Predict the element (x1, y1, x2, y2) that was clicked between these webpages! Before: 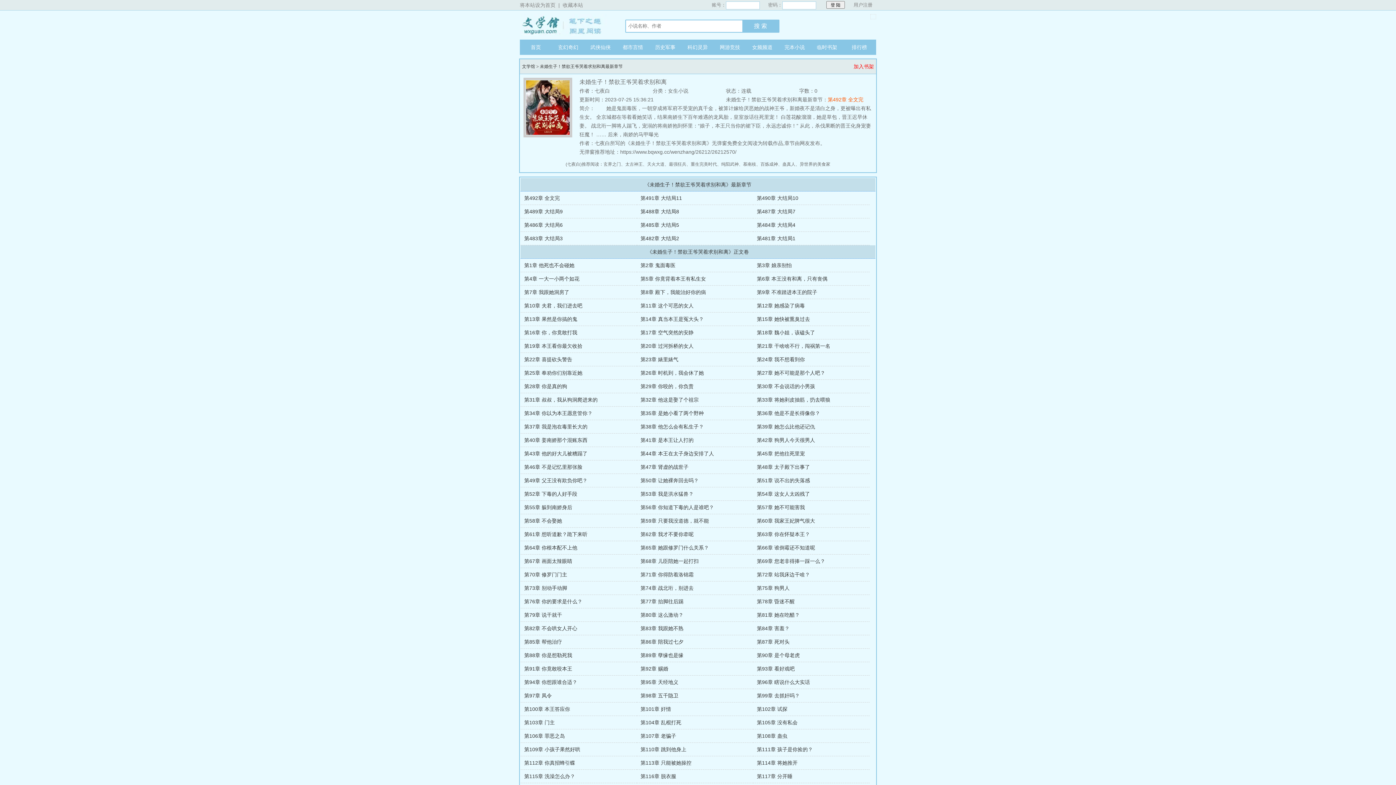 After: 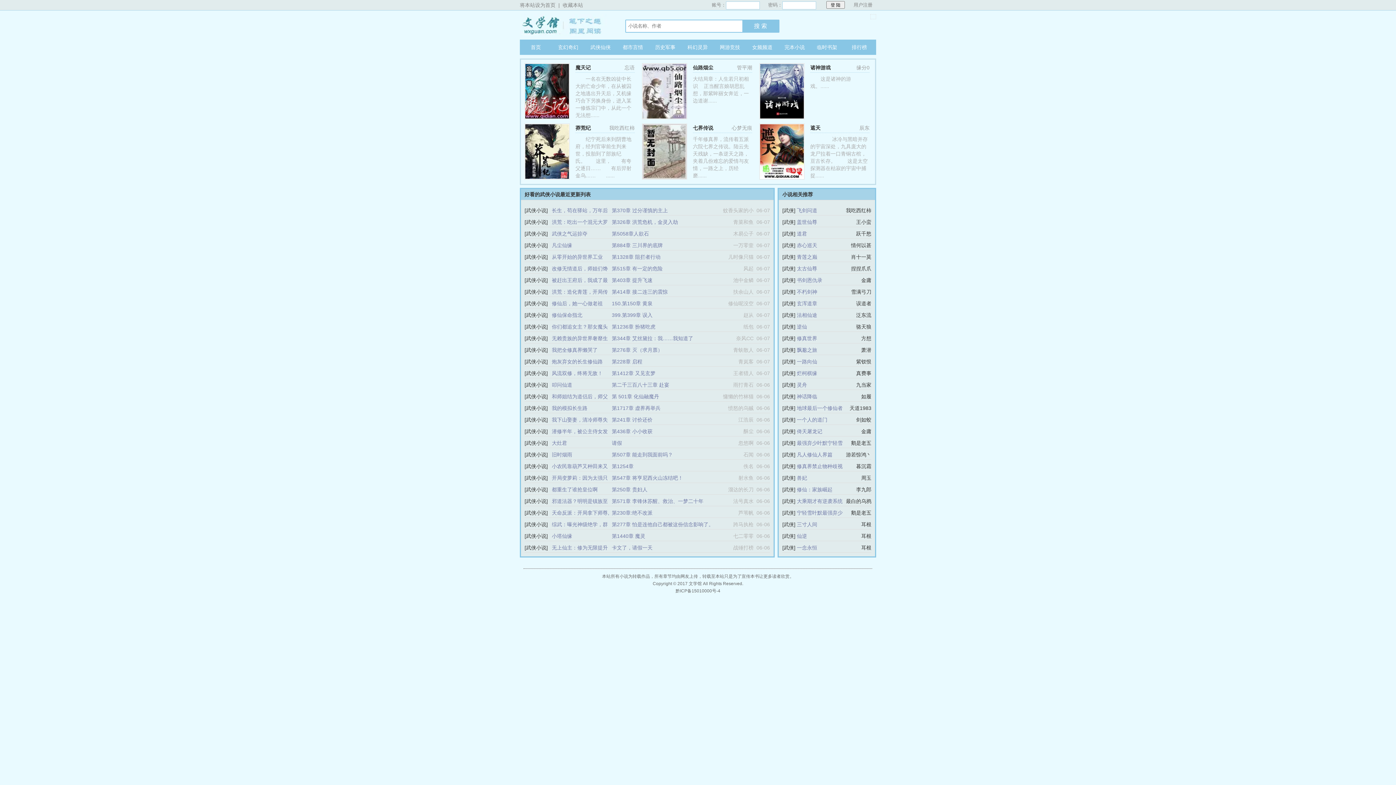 Action: label: 武侠仙侠 bbox: (584, 39, 616, 54)